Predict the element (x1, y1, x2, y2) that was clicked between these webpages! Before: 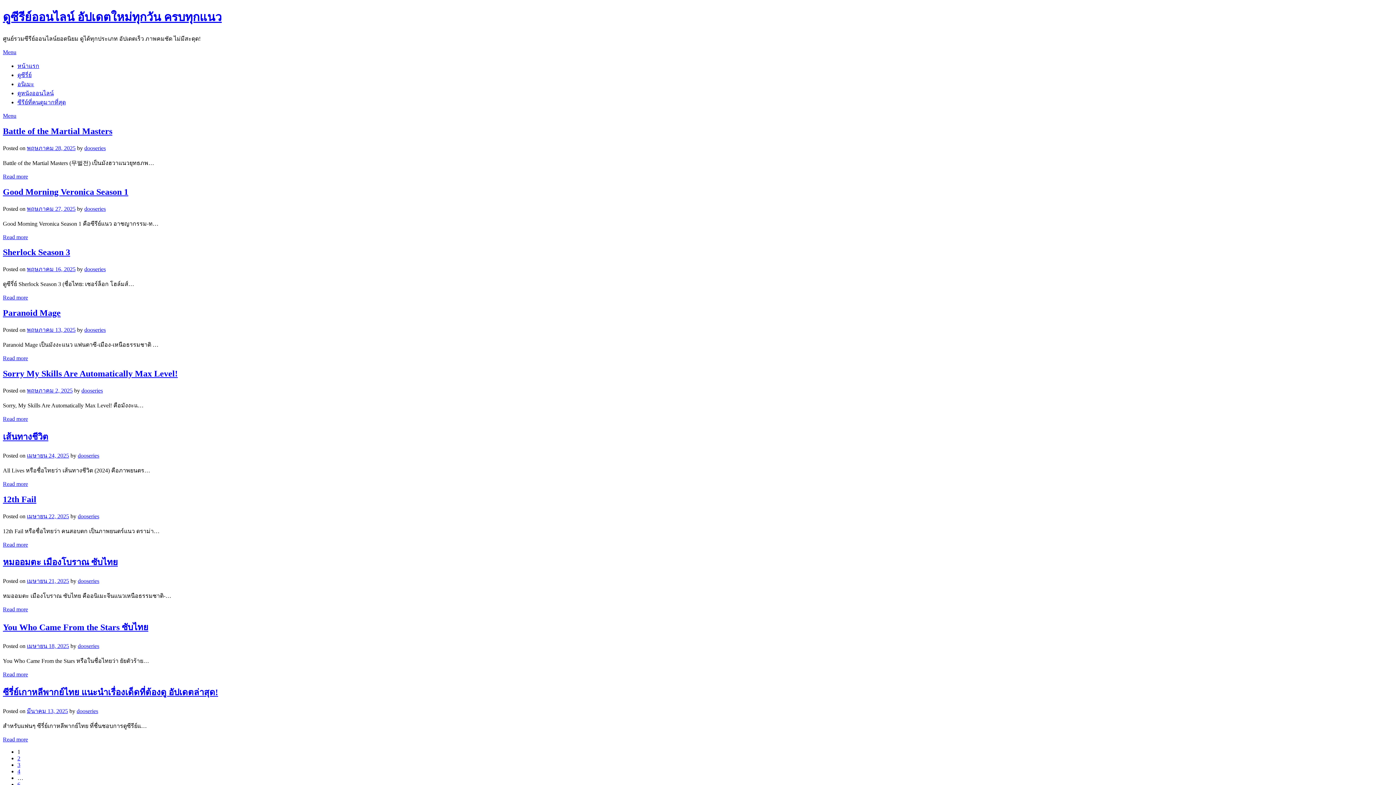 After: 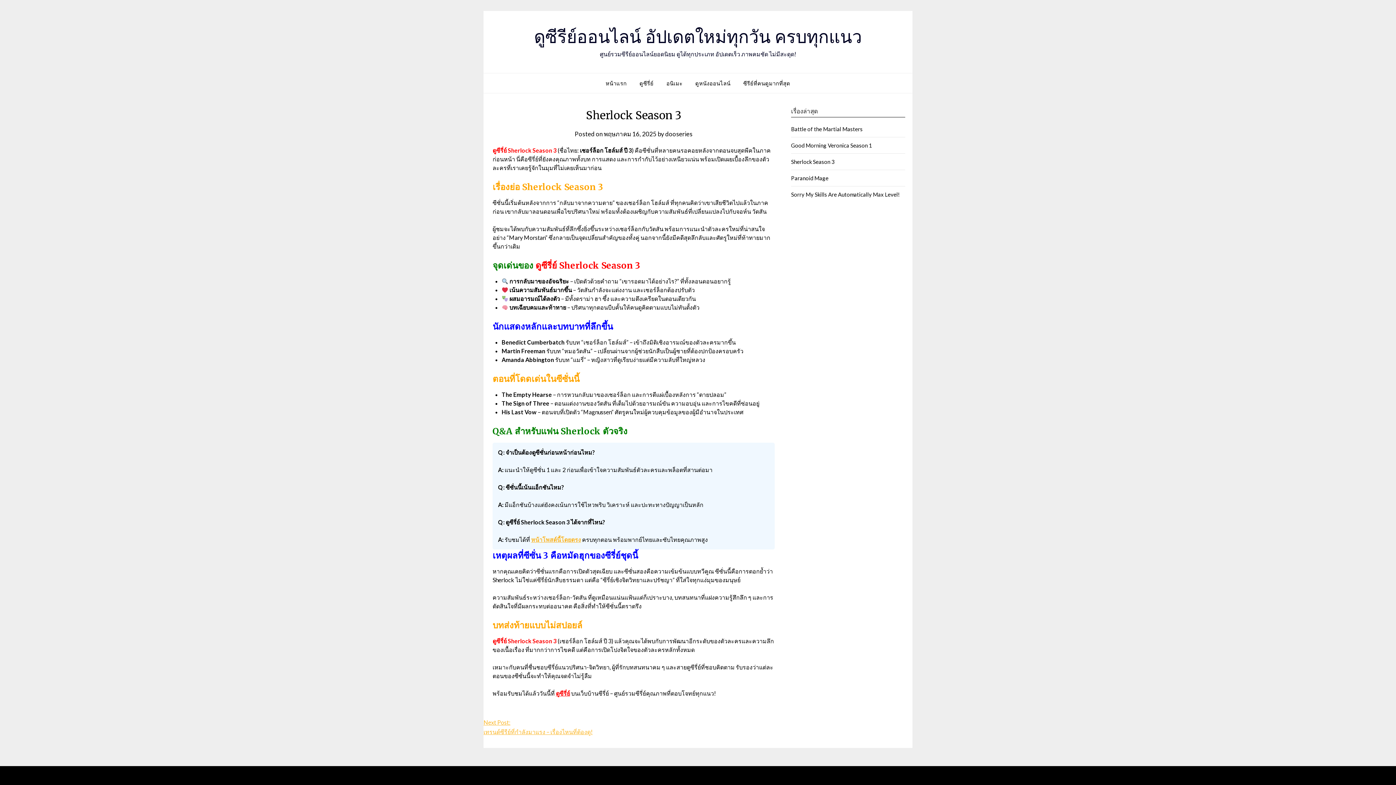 Action: label: Sherlock Season 3 bbox: (2, 247, 70, 257)